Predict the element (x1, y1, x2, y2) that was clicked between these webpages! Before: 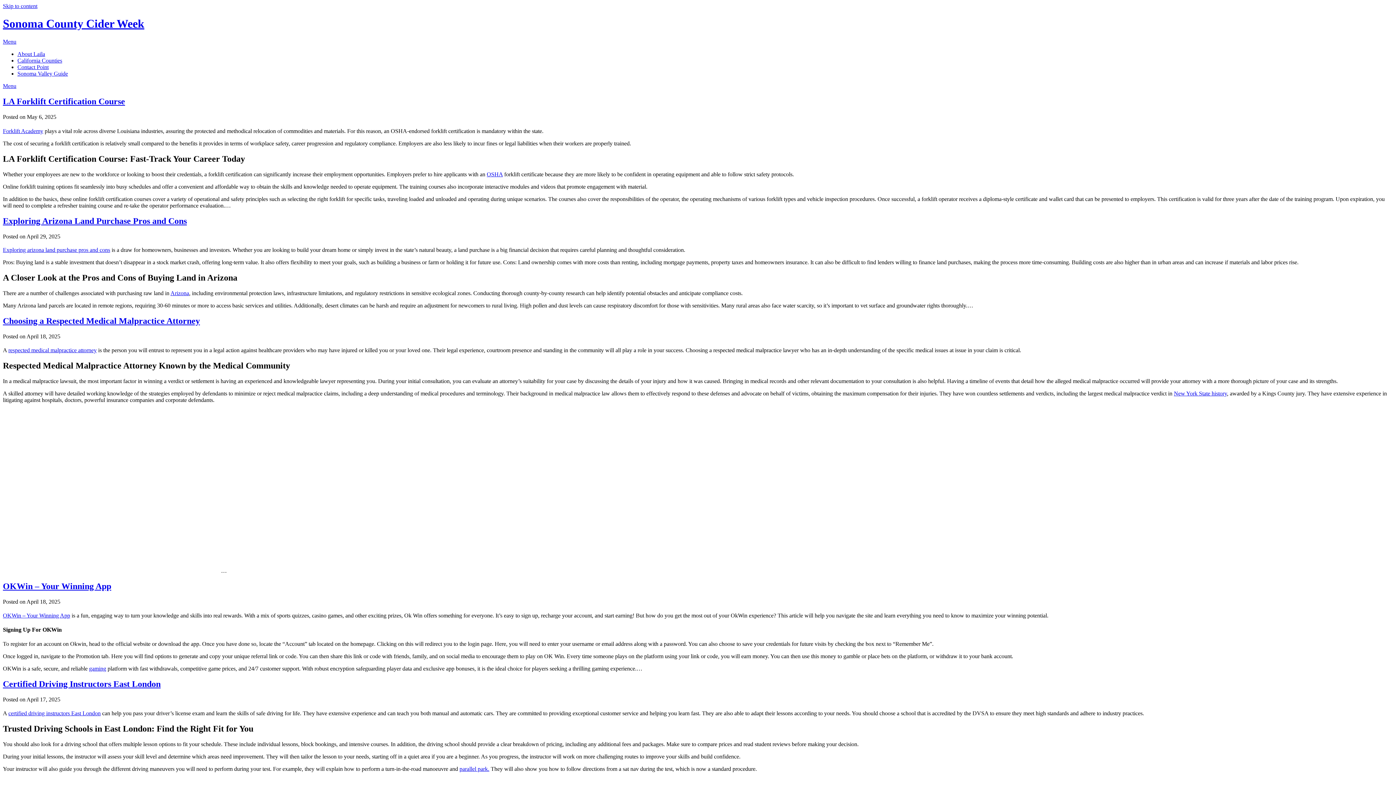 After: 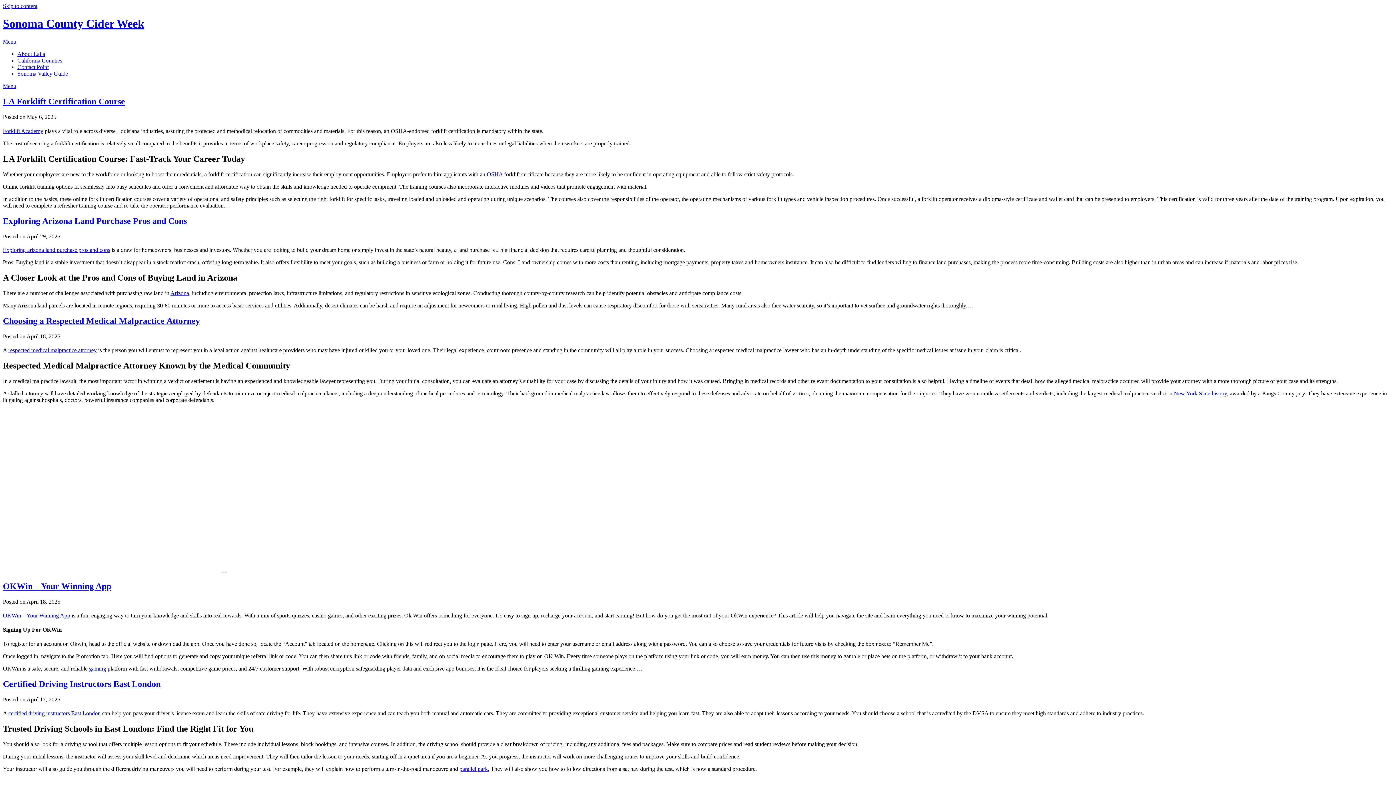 Action: bbox: (2, 247, 110, 253) label: Exploring arizona land purchase pros and cons